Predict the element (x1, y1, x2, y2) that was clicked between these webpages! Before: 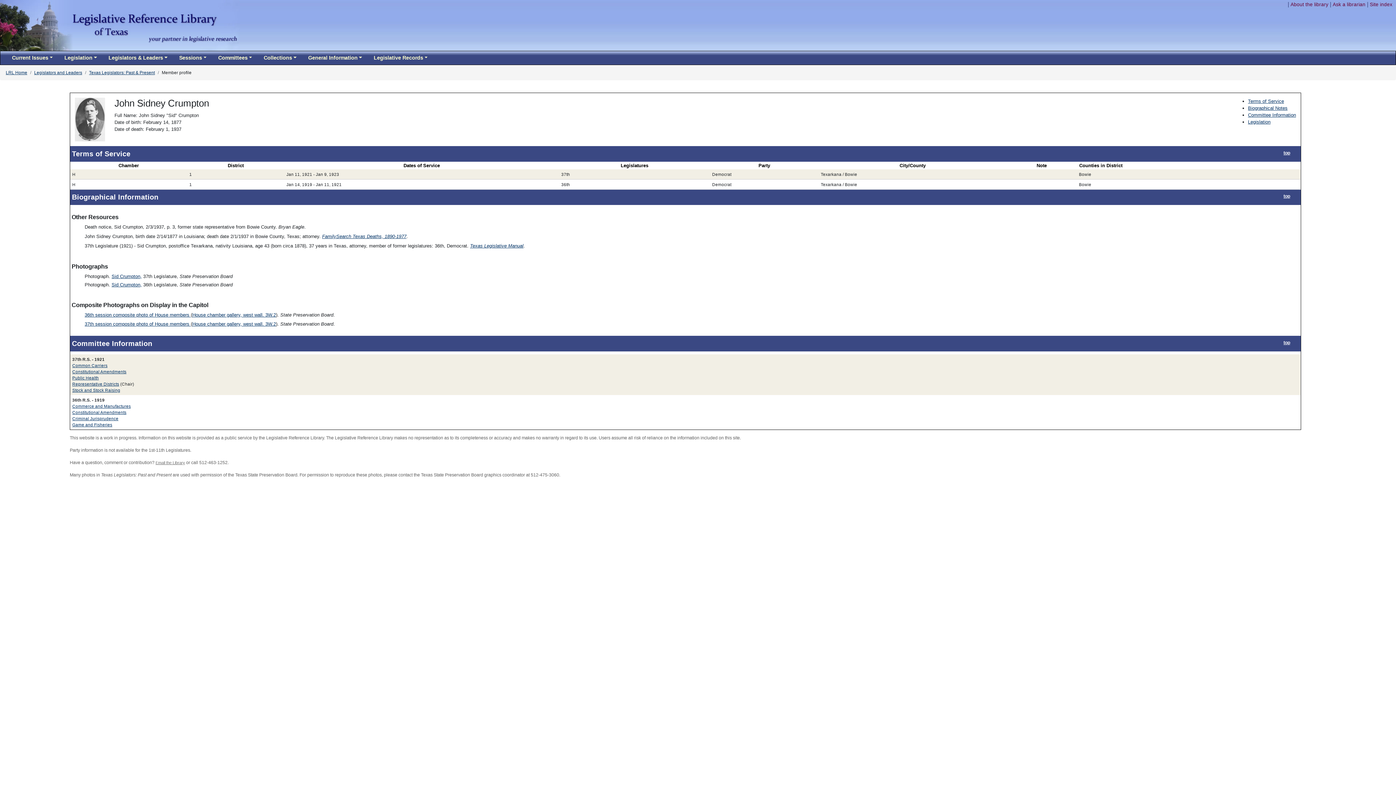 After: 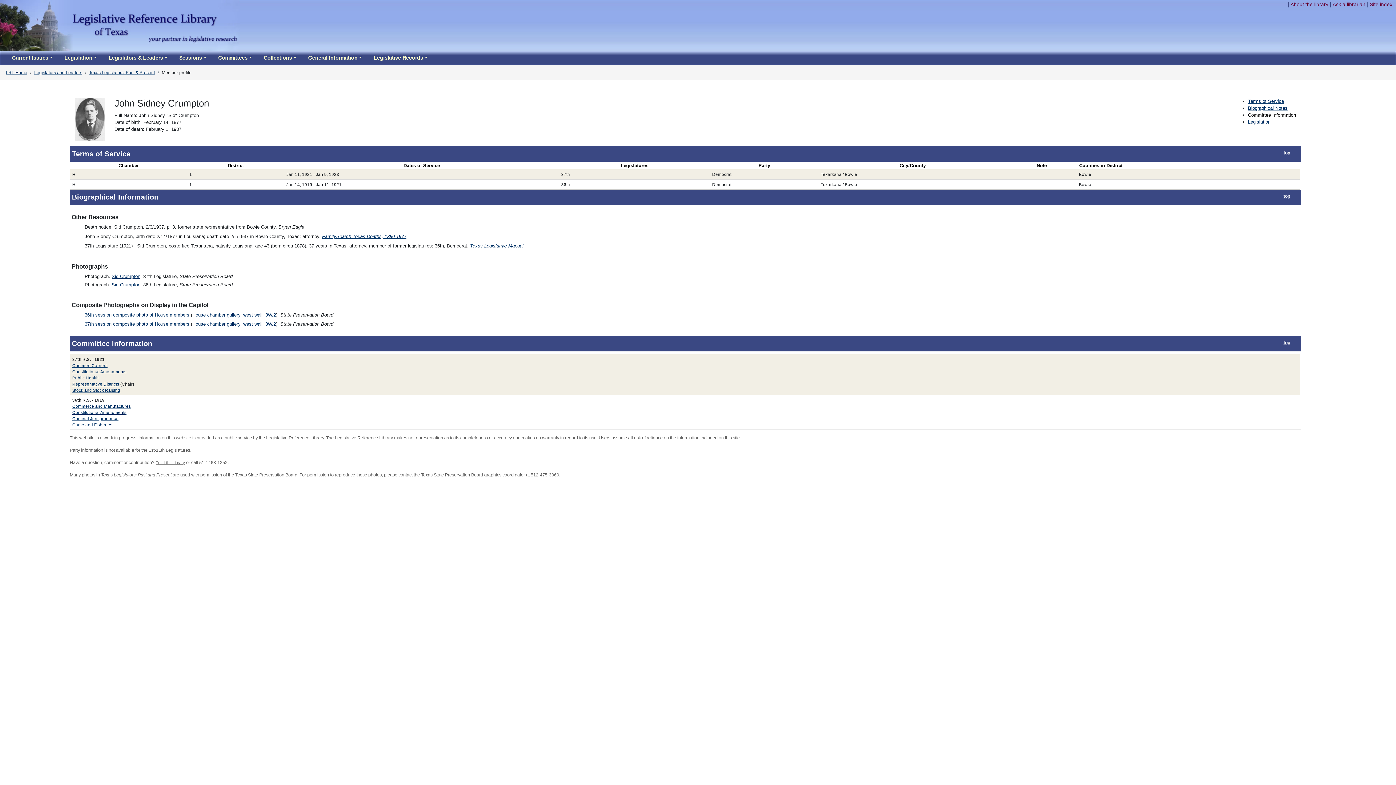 Action: label: Committee Information bbox: (1248, 112, 1296, 117)